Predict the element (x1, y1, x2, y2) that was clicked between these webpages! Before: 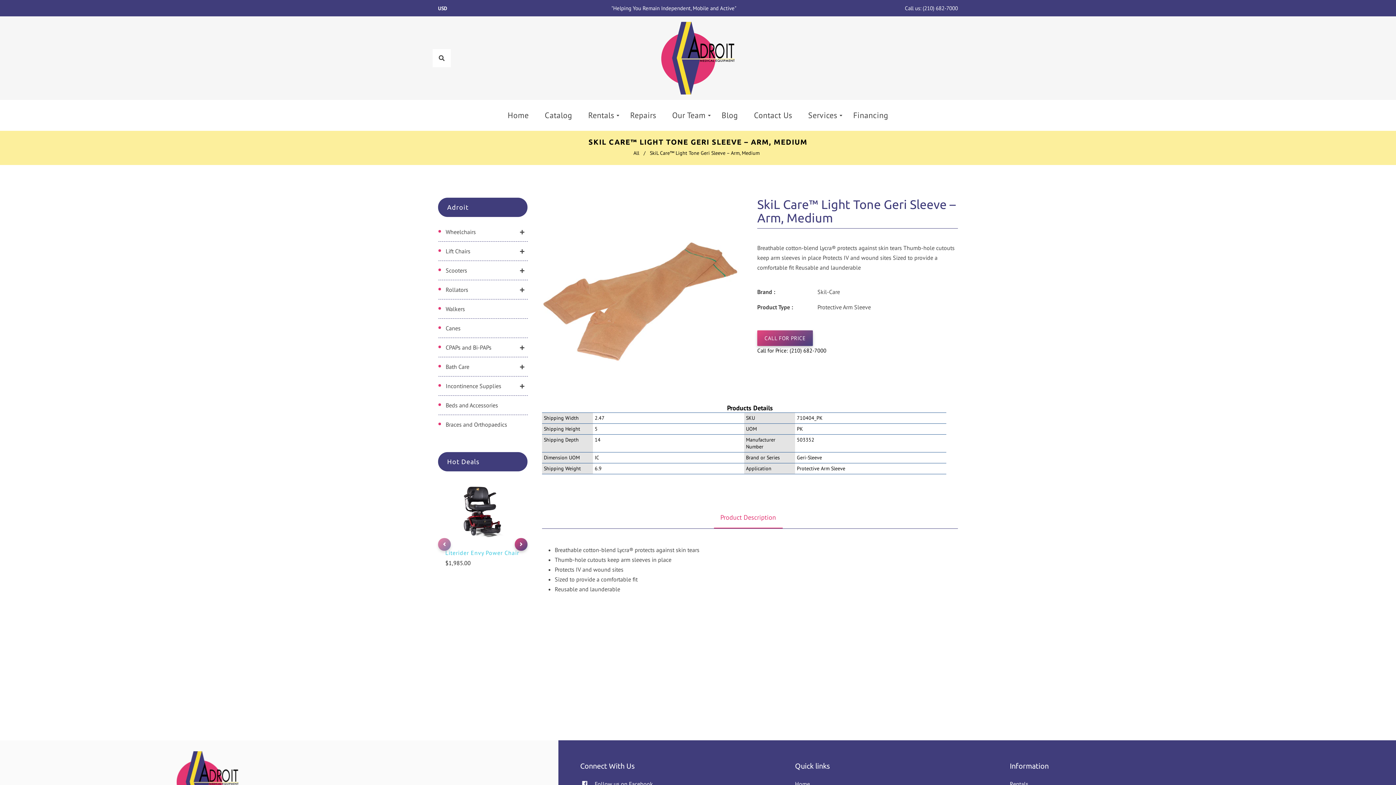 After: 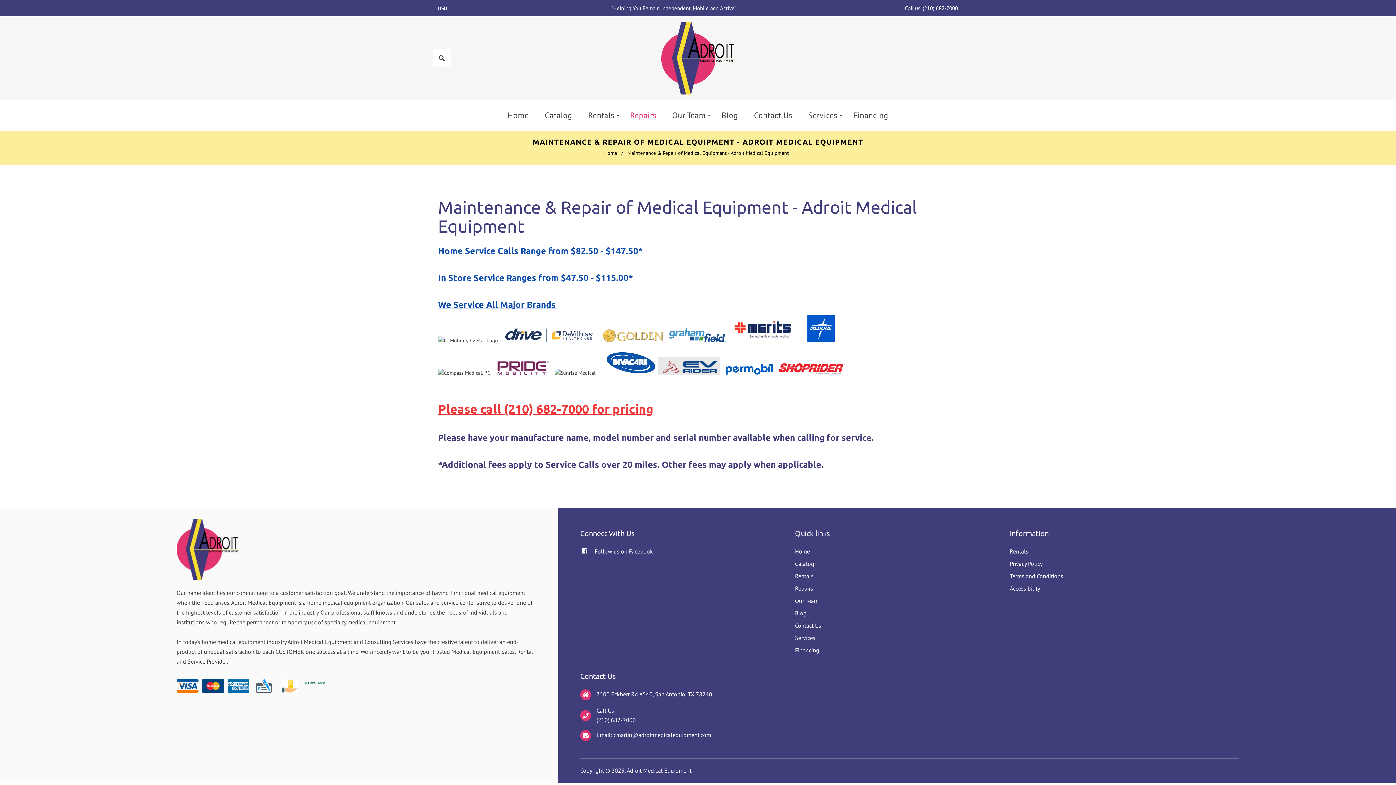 Action: label: Repairs bbox: (623, 100, 663, 130)